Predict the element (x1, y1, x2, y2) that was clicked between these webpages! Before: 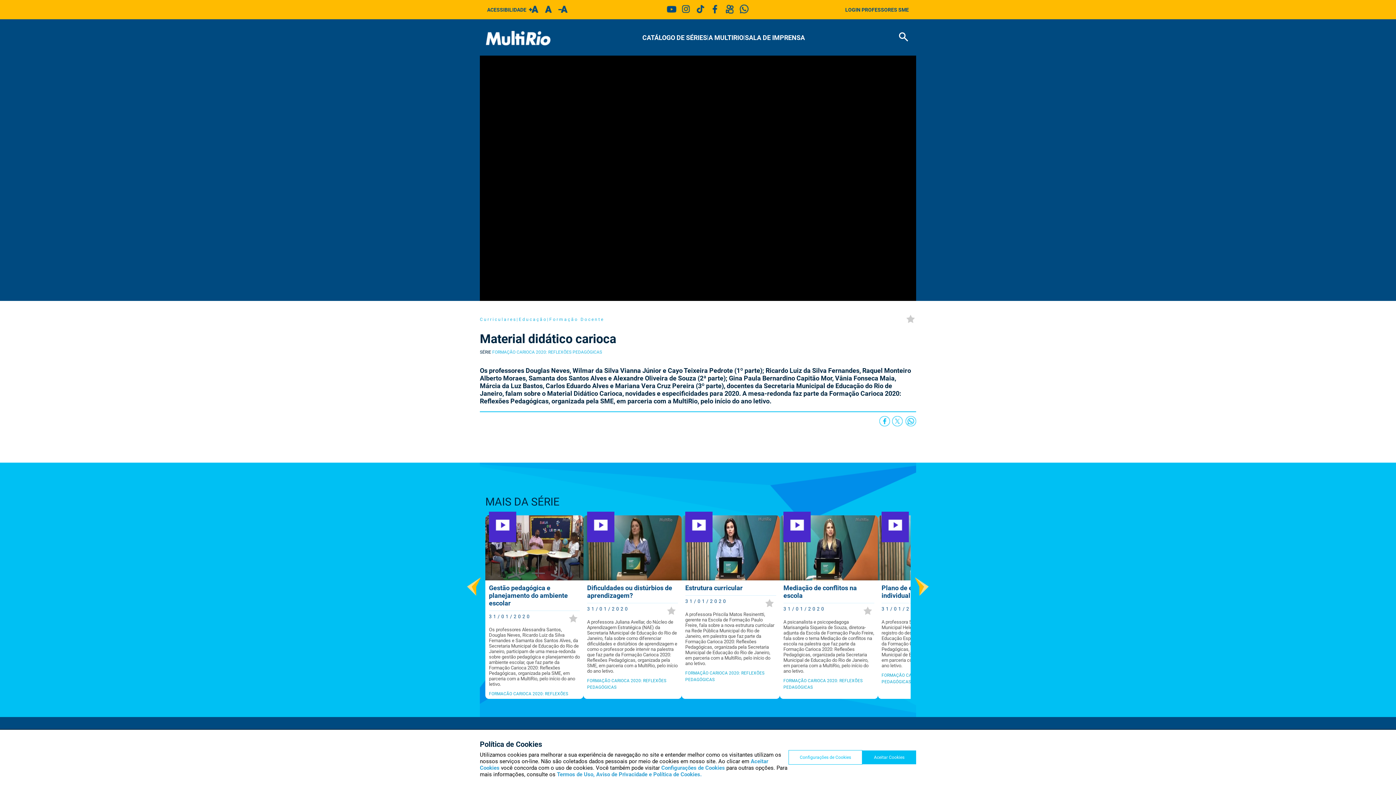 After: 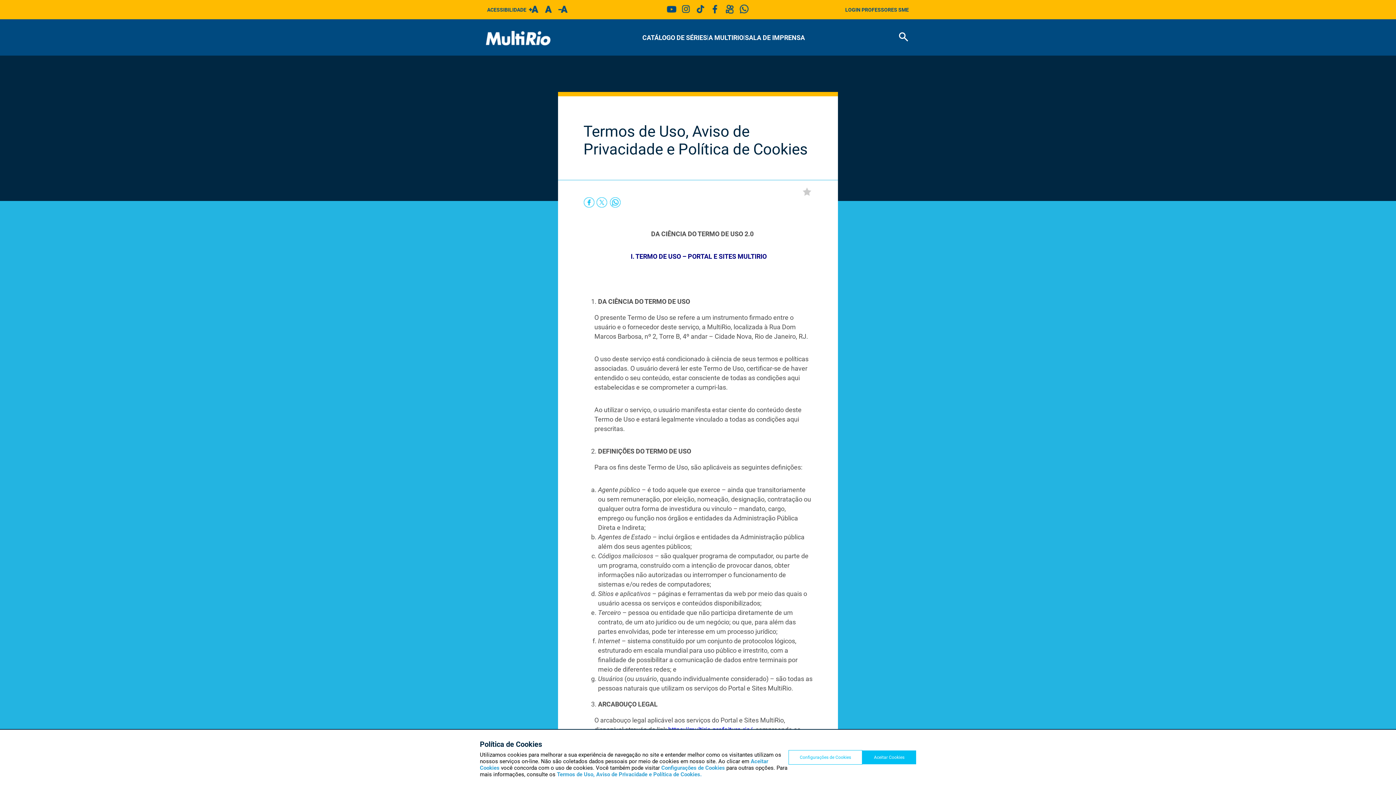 Action: bbox: (557, 771, 701, 778) label: Termos de Uso, Aviso de Privacidade e Política de Cookies.